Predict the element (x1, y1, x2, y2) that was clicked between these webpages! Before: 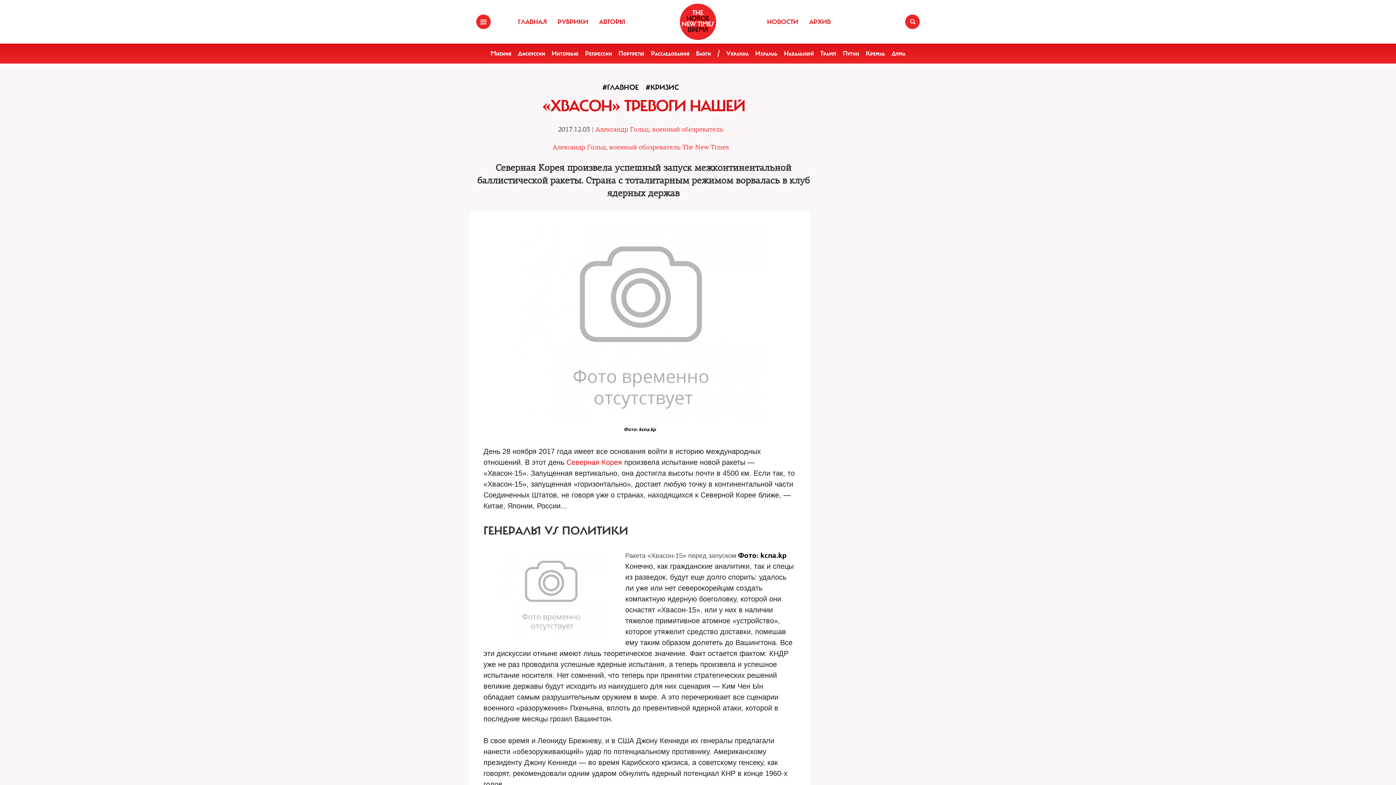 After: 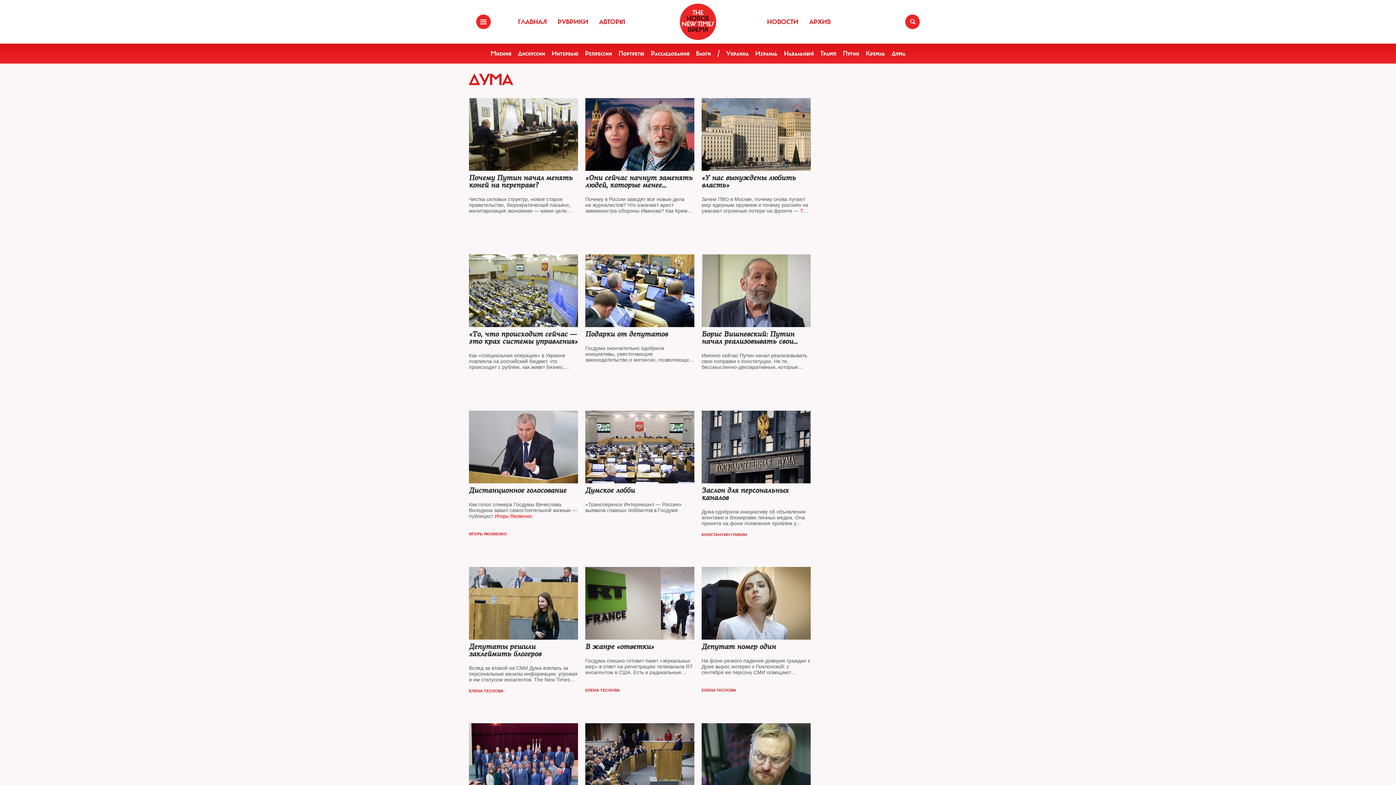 Action: bbox: (891, 49, 905, 57) label: Дума